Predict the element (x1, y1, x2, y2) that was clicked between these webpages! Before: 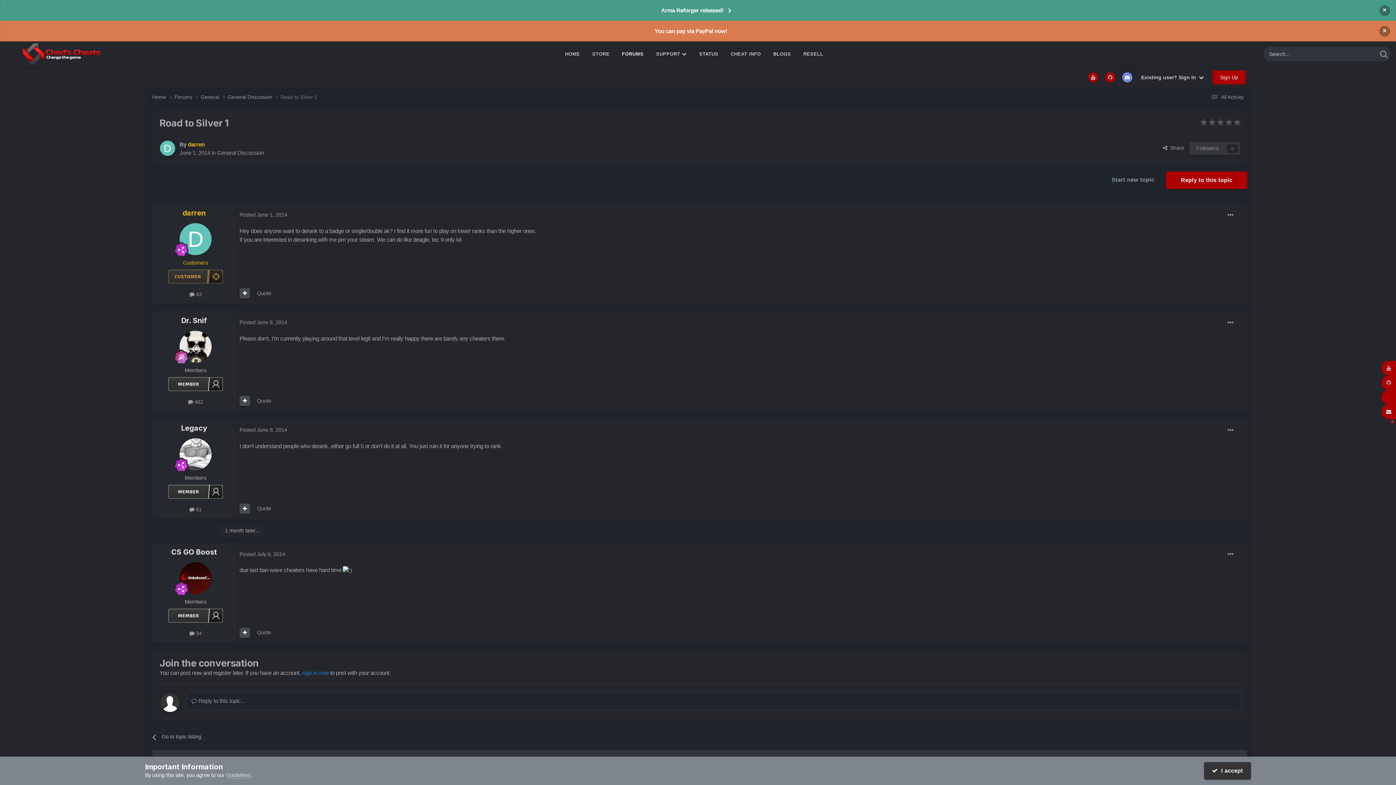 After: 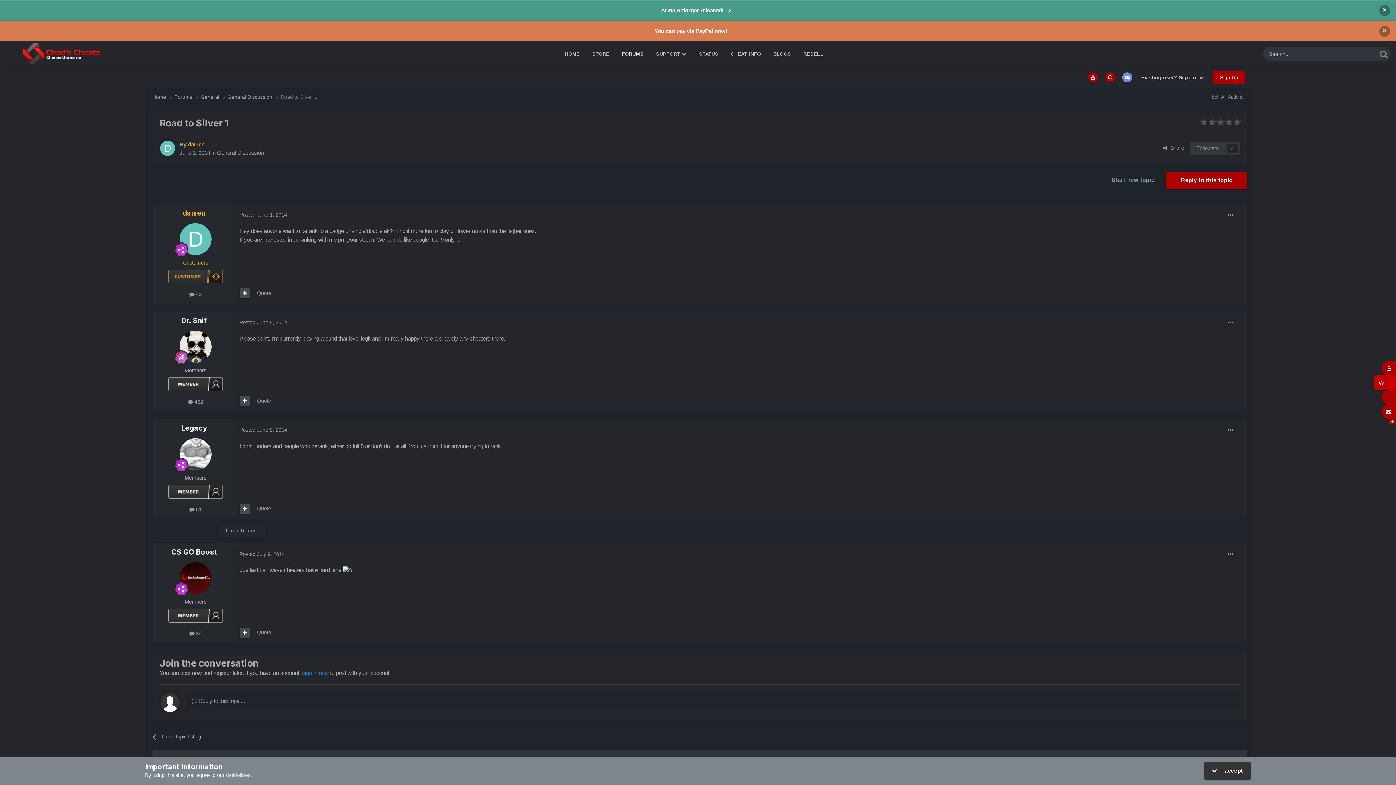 Action: bbox: (1381, 375, 1403, 390)